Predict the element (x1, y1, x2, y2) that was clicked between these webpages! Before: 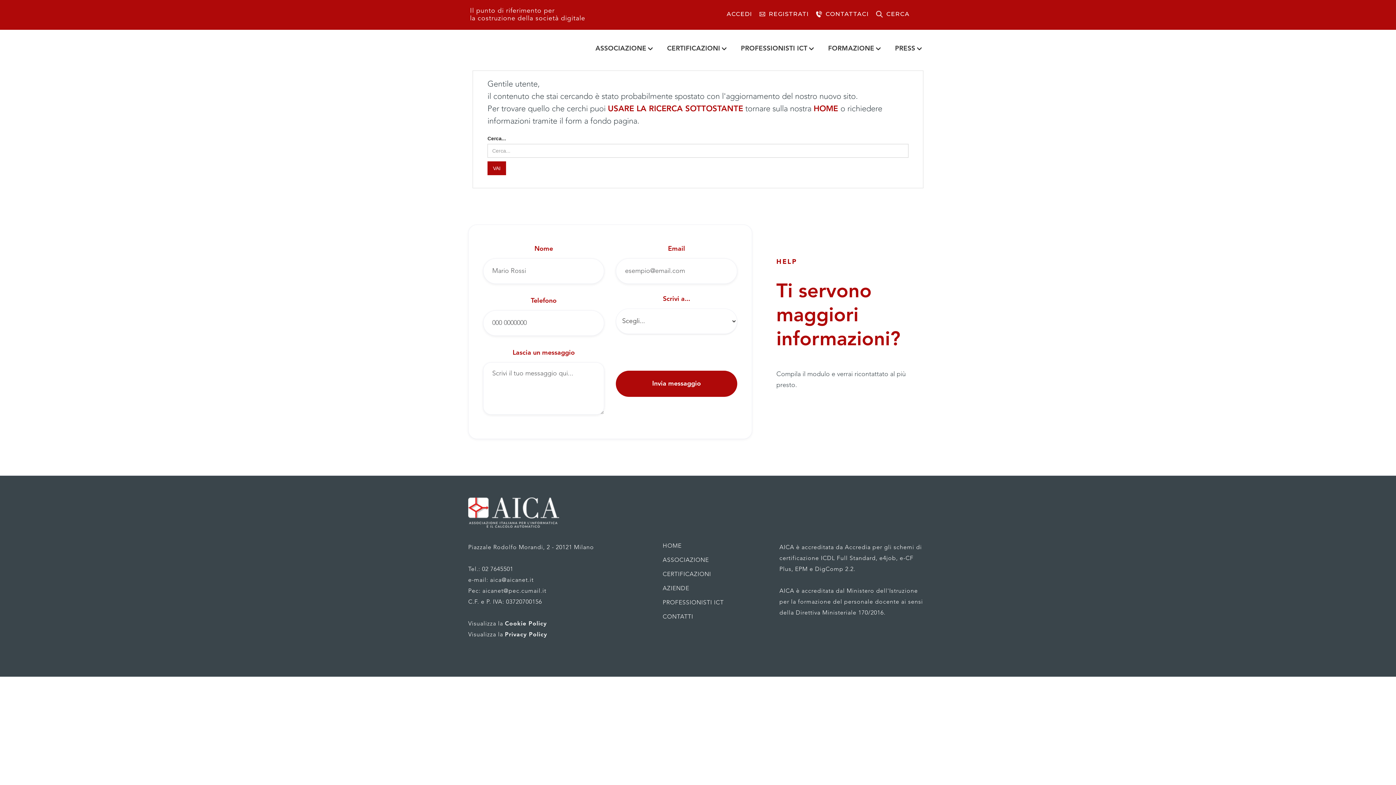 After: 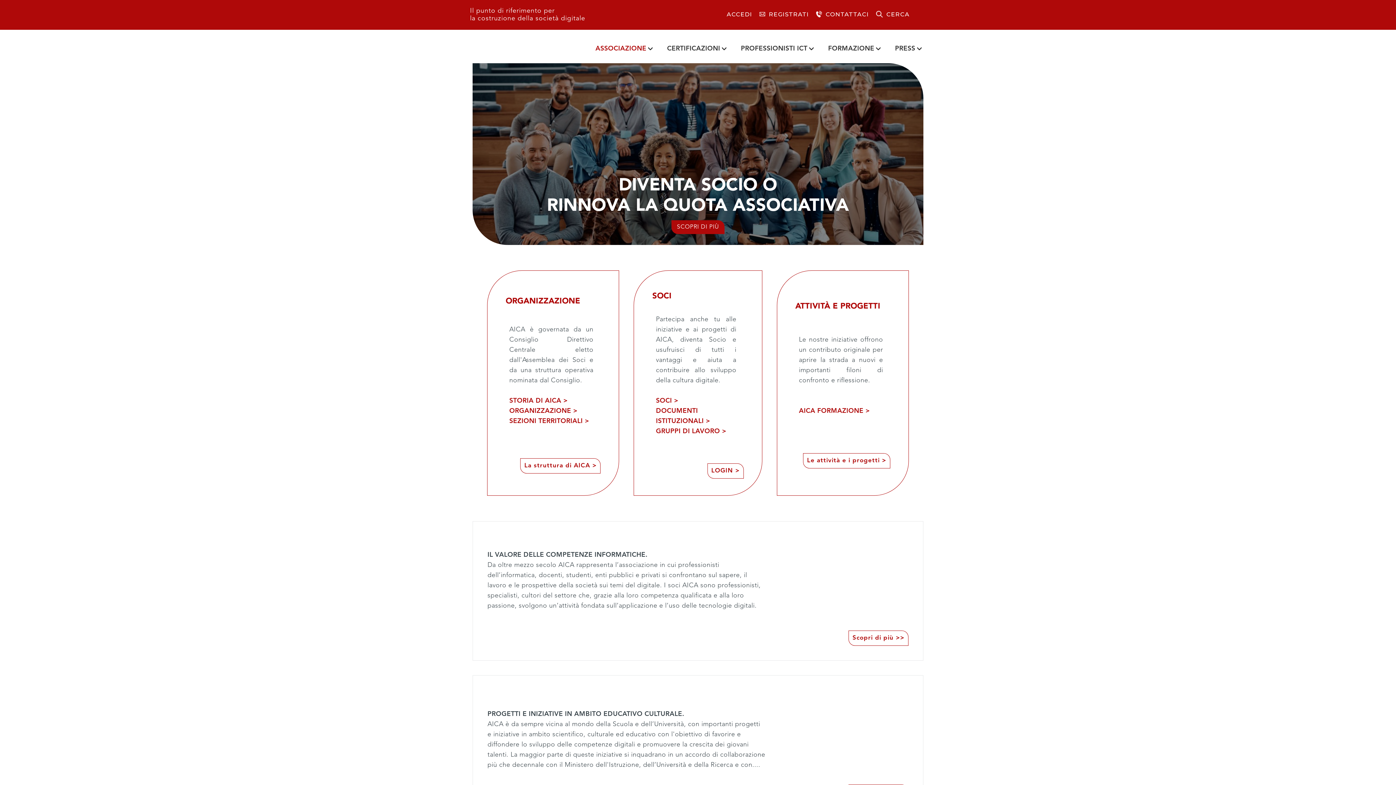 Action: bbox: (592, 41, 656, 53) label: ASSOCIAZIONE
